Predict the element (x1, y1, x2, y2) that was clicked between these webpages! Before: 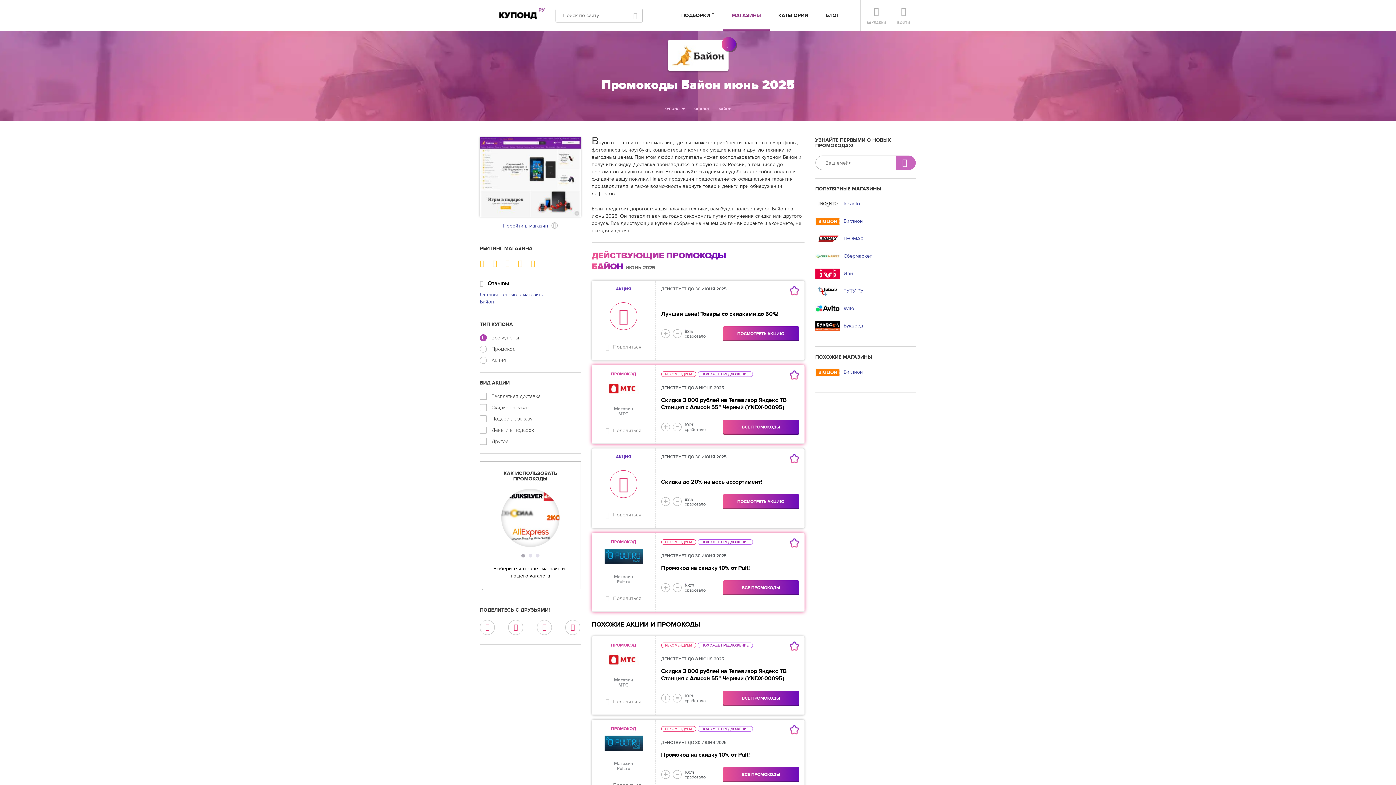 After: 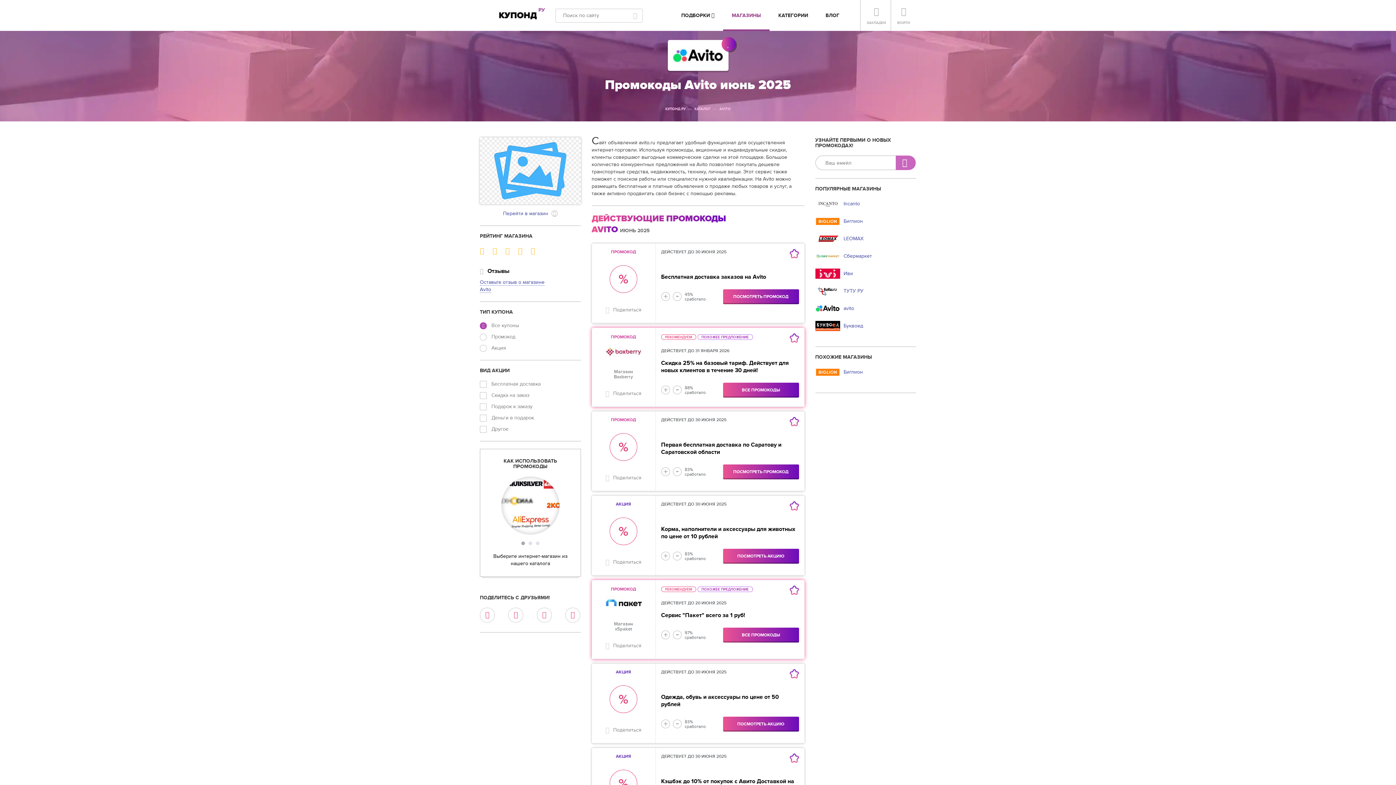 Action: label:  avito bbox: (815, 303, 916, 313)